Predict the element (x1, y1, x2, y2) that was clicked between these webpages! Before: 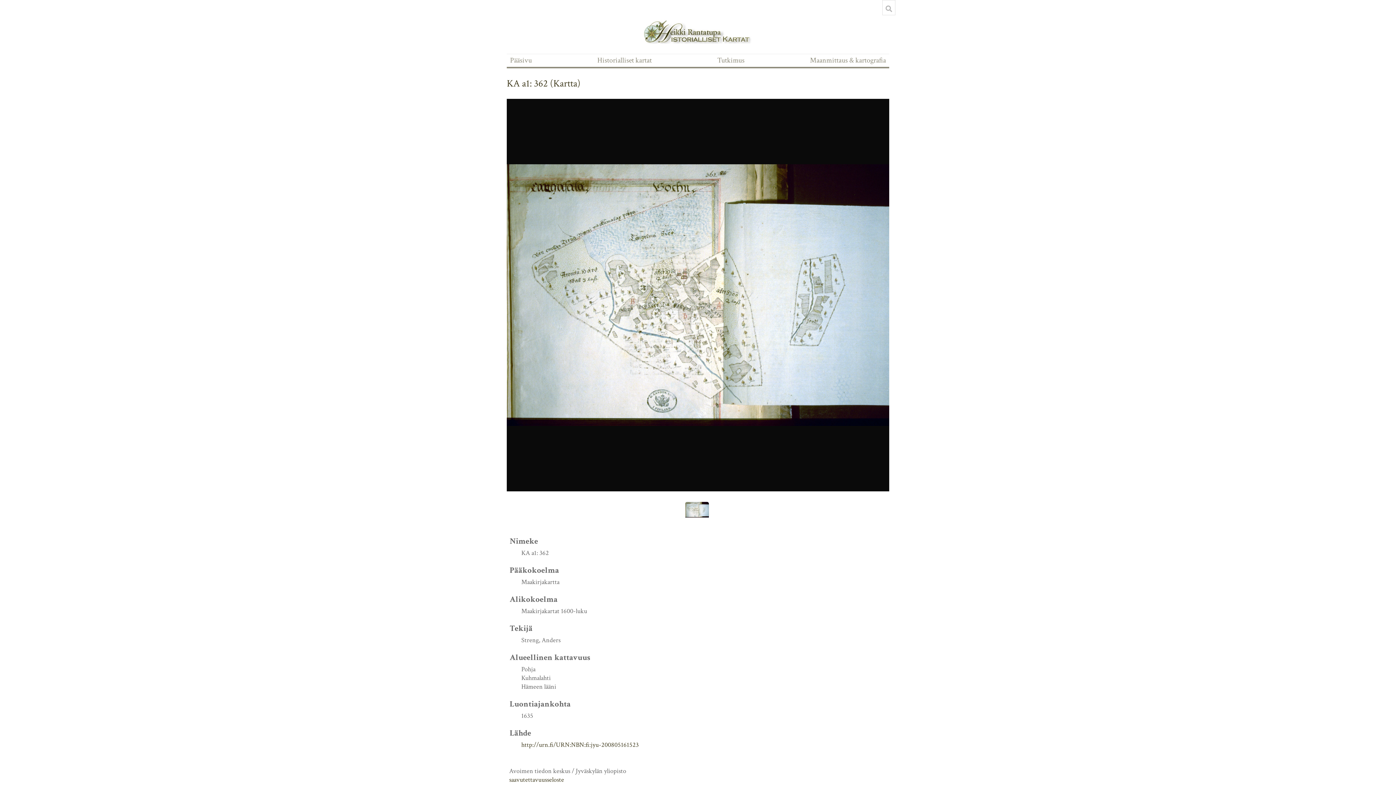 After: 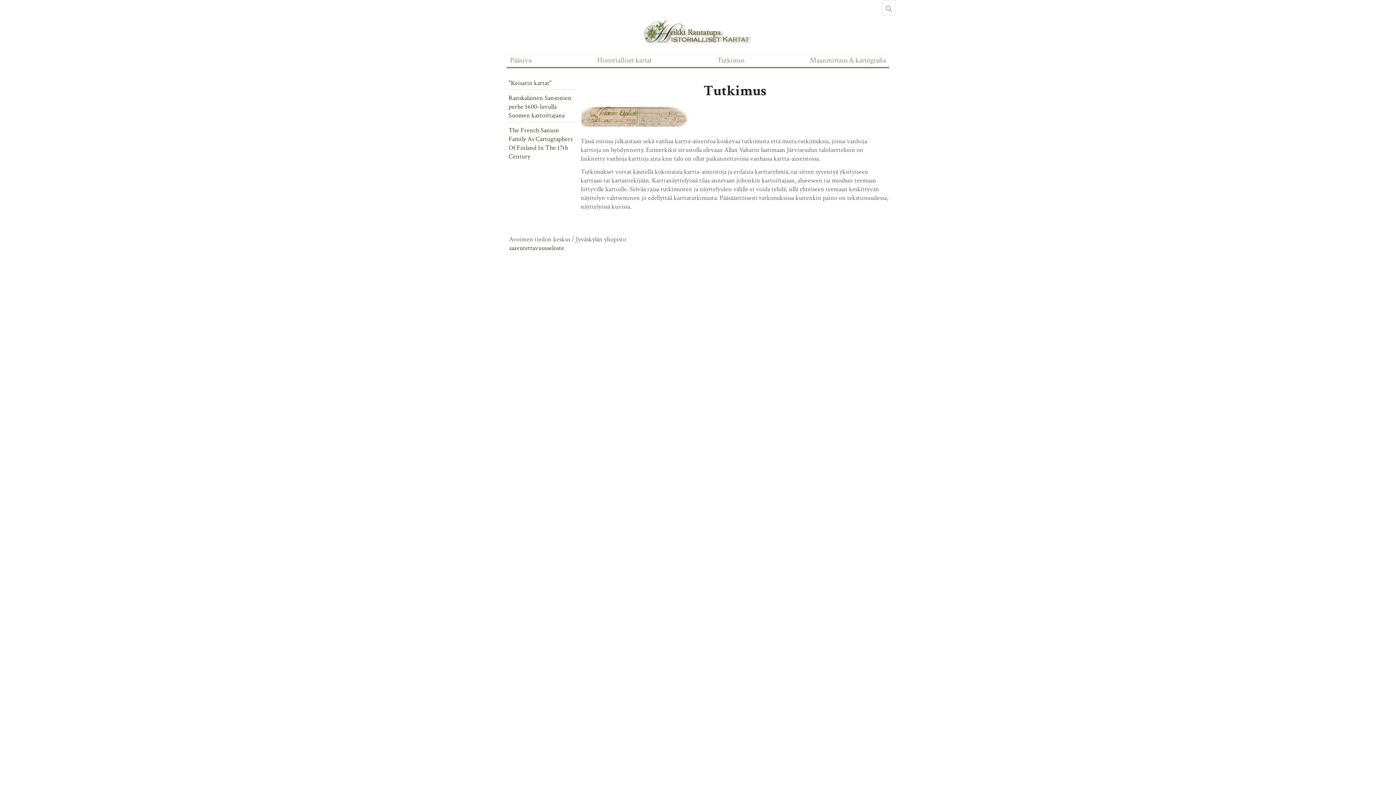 Action: bbox: (717, 55, 744, 65) label: Tutkimus